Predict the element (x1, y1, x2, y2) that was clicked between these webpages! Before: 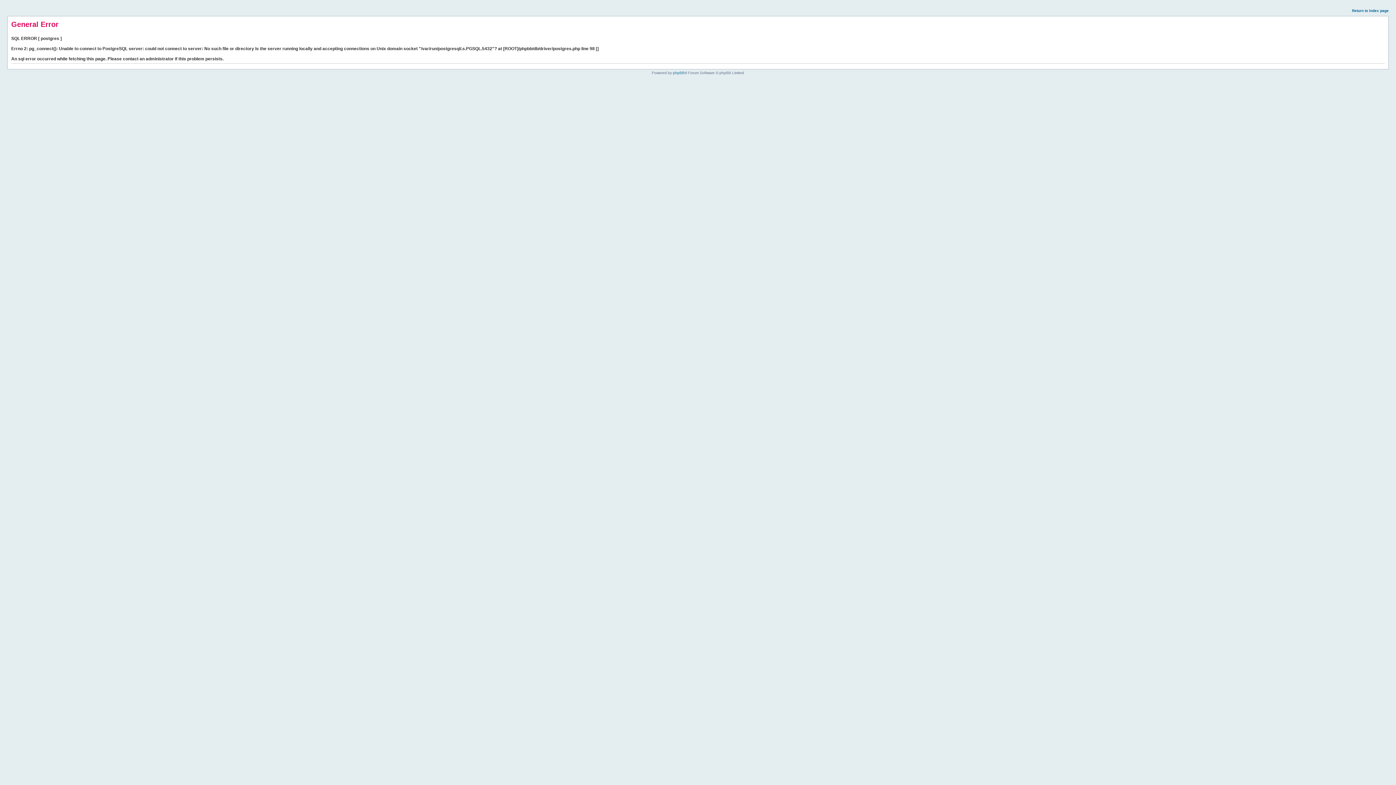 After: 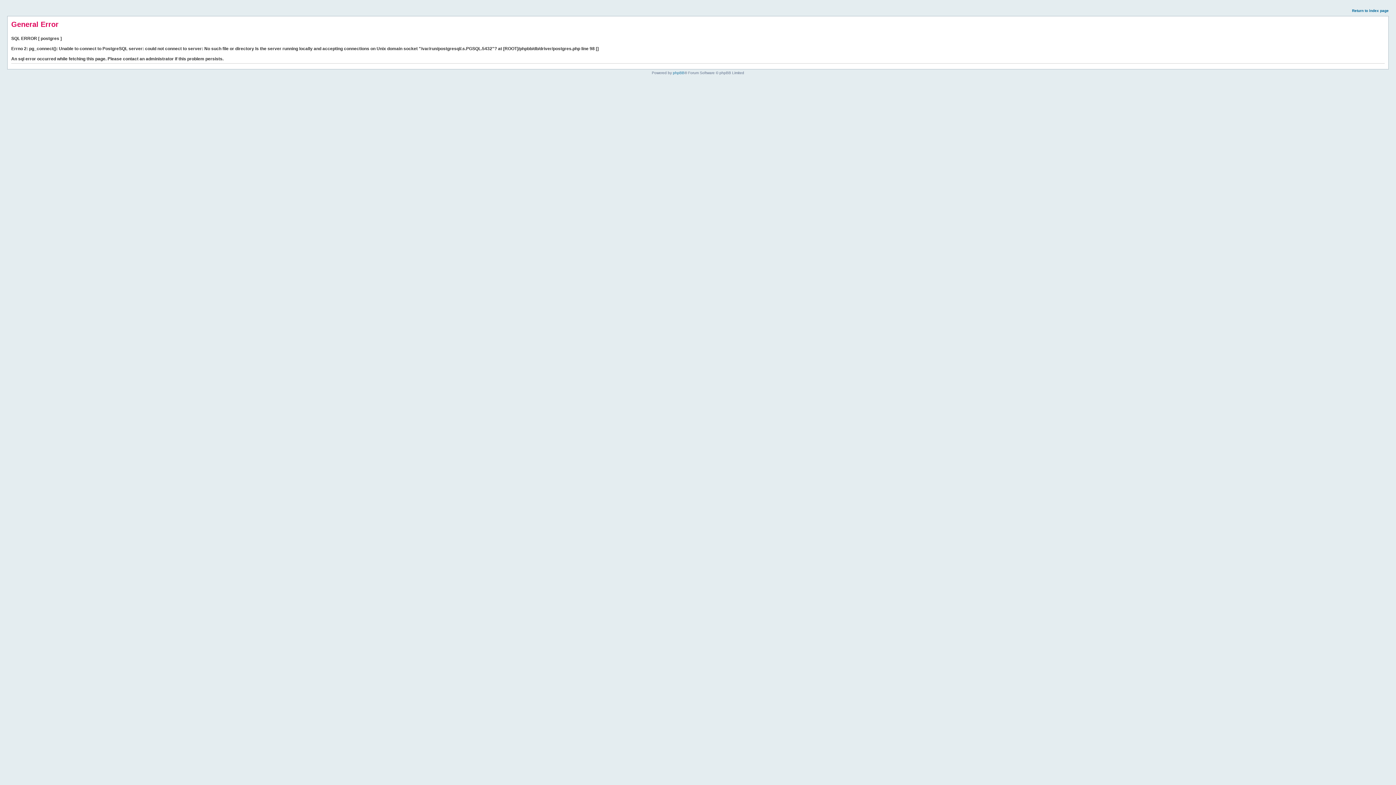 Action: label: Return to index page bbox: (1352, 8, 1389, 12)